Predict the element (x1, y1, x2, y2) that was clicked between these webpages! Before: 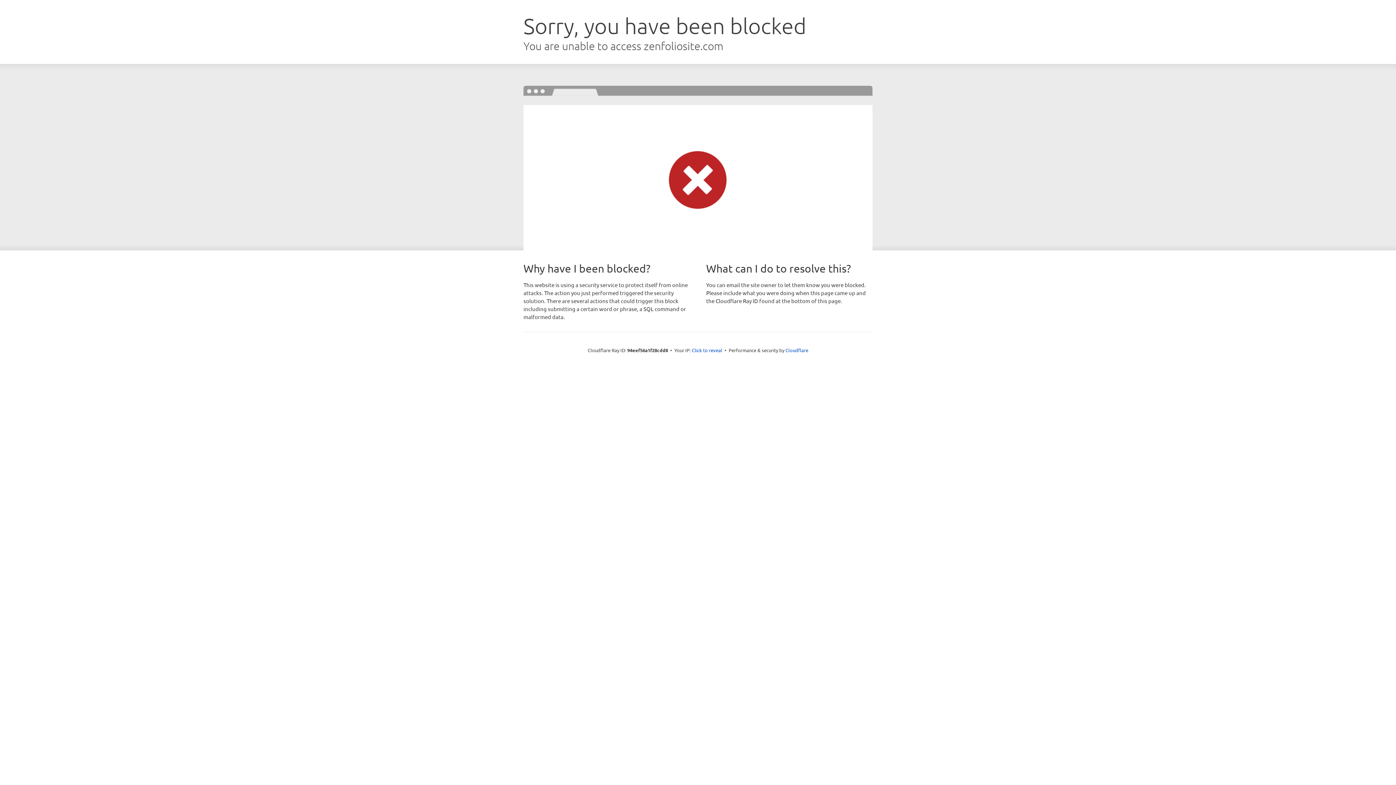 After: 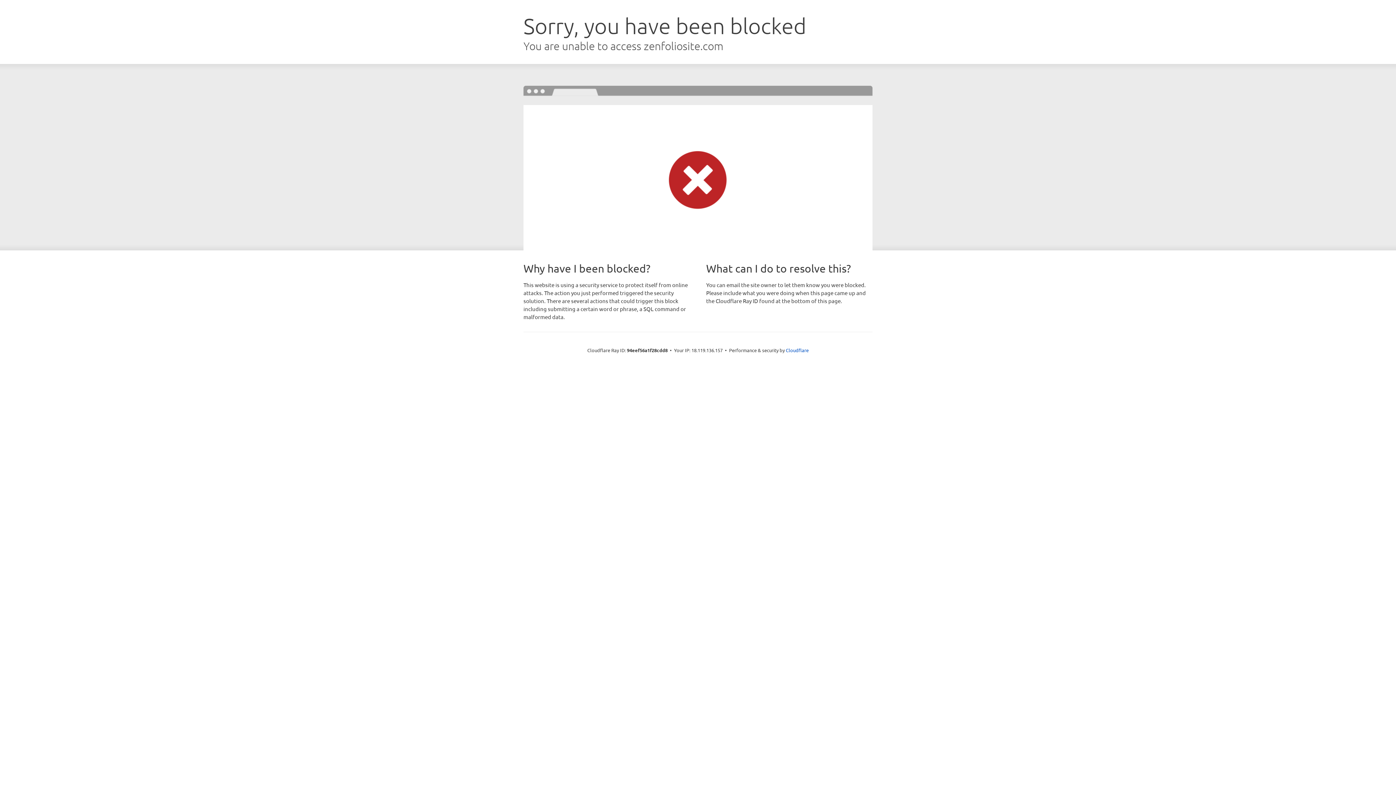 Action: bbox: (692, 346, 722, 353) label: Click to reveal